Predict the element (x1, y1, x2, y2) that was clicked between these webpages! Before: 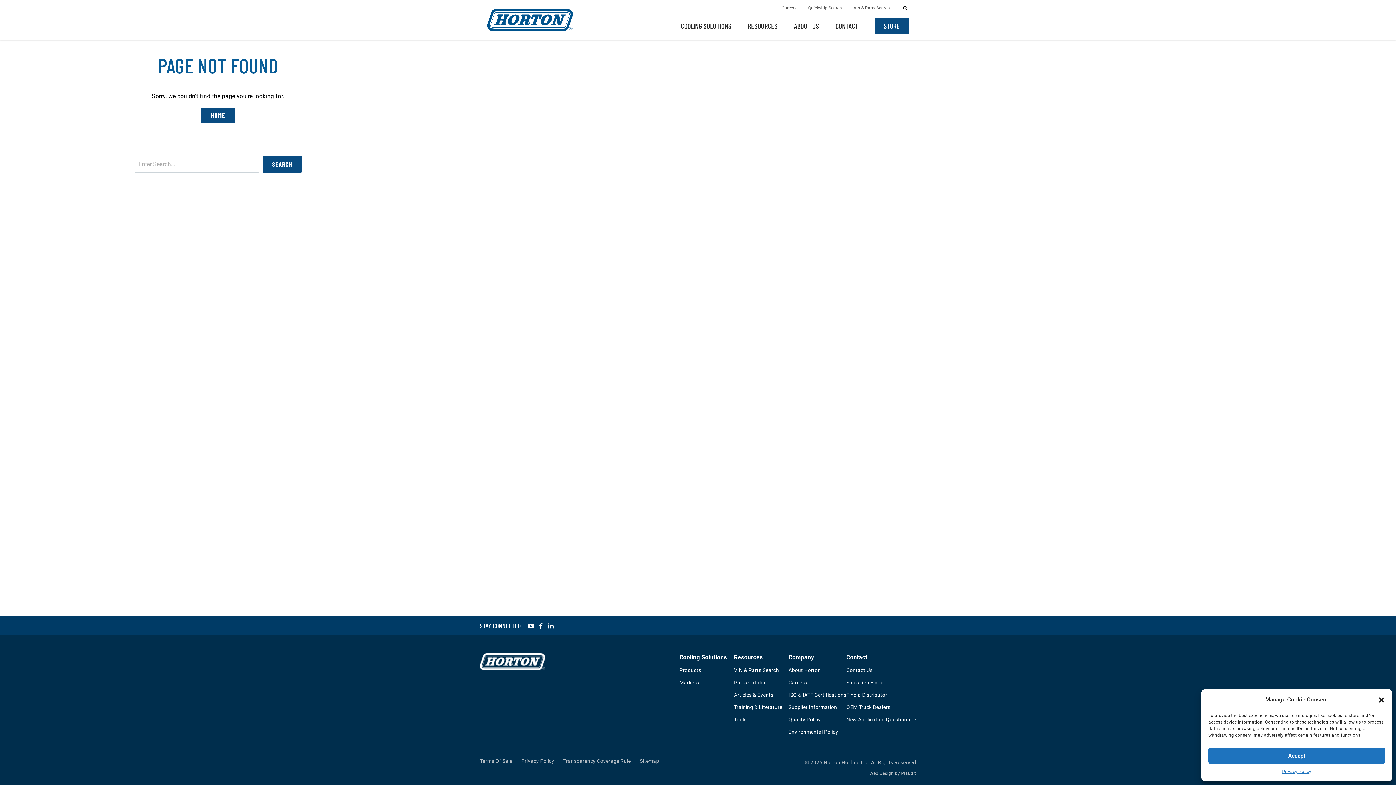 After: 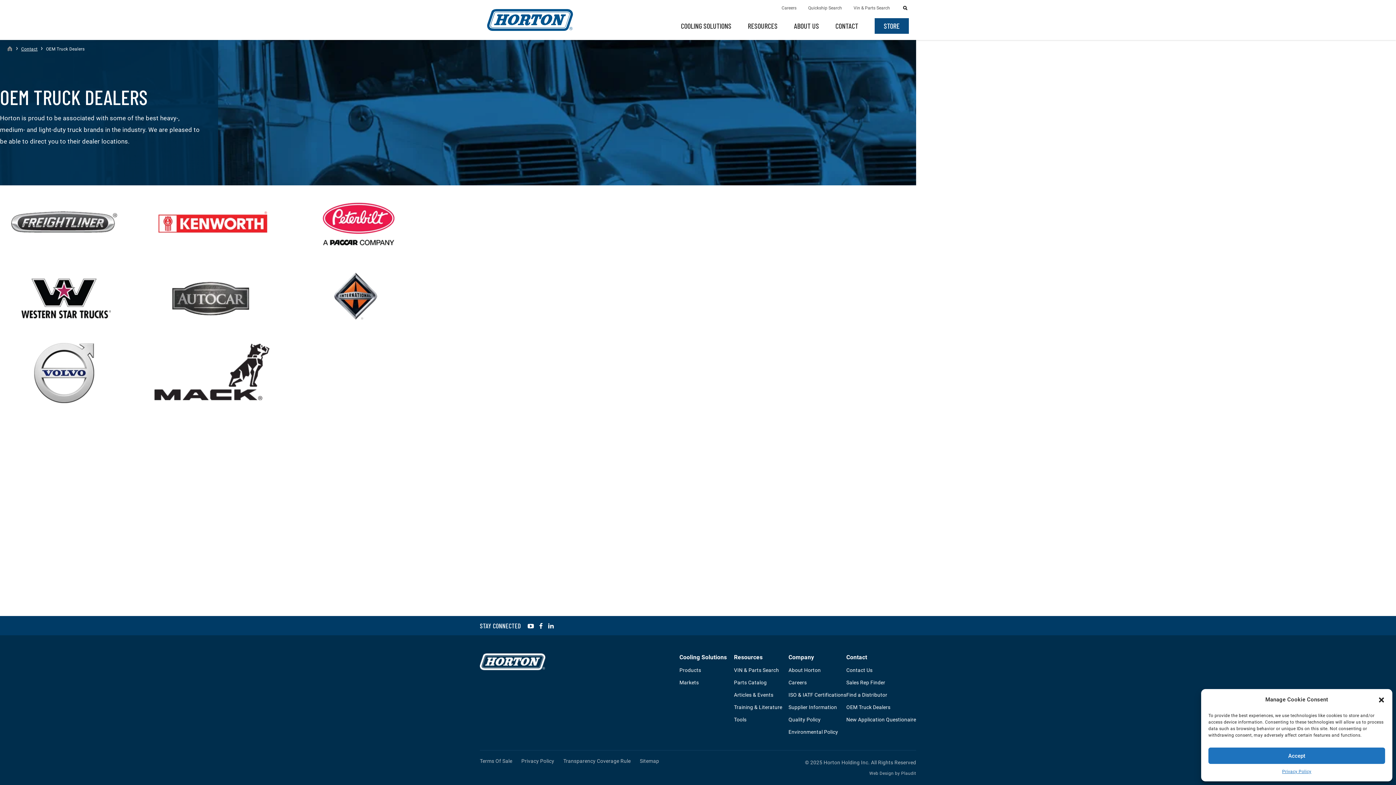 Action: label: OEM Truck Dealers bbox: (846, 704, 890, 710)